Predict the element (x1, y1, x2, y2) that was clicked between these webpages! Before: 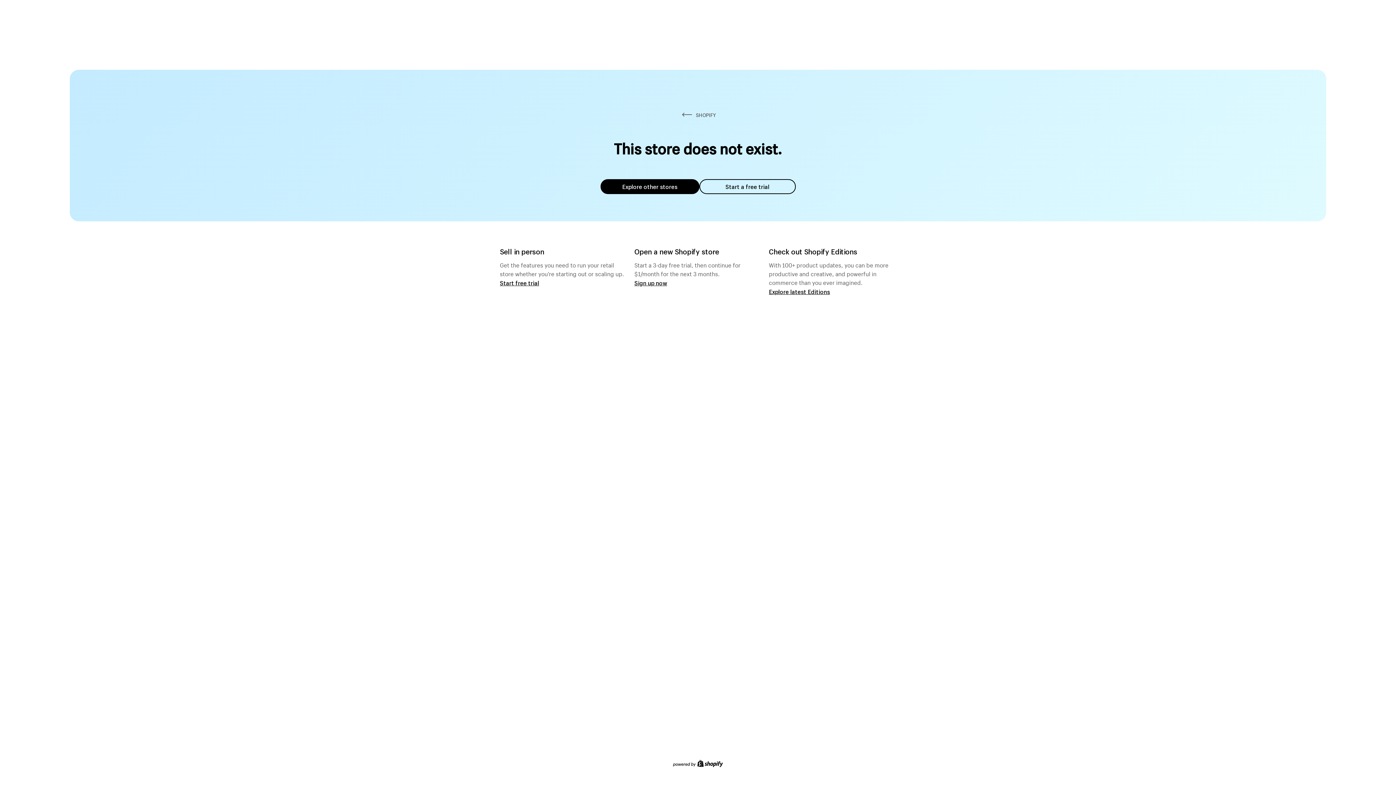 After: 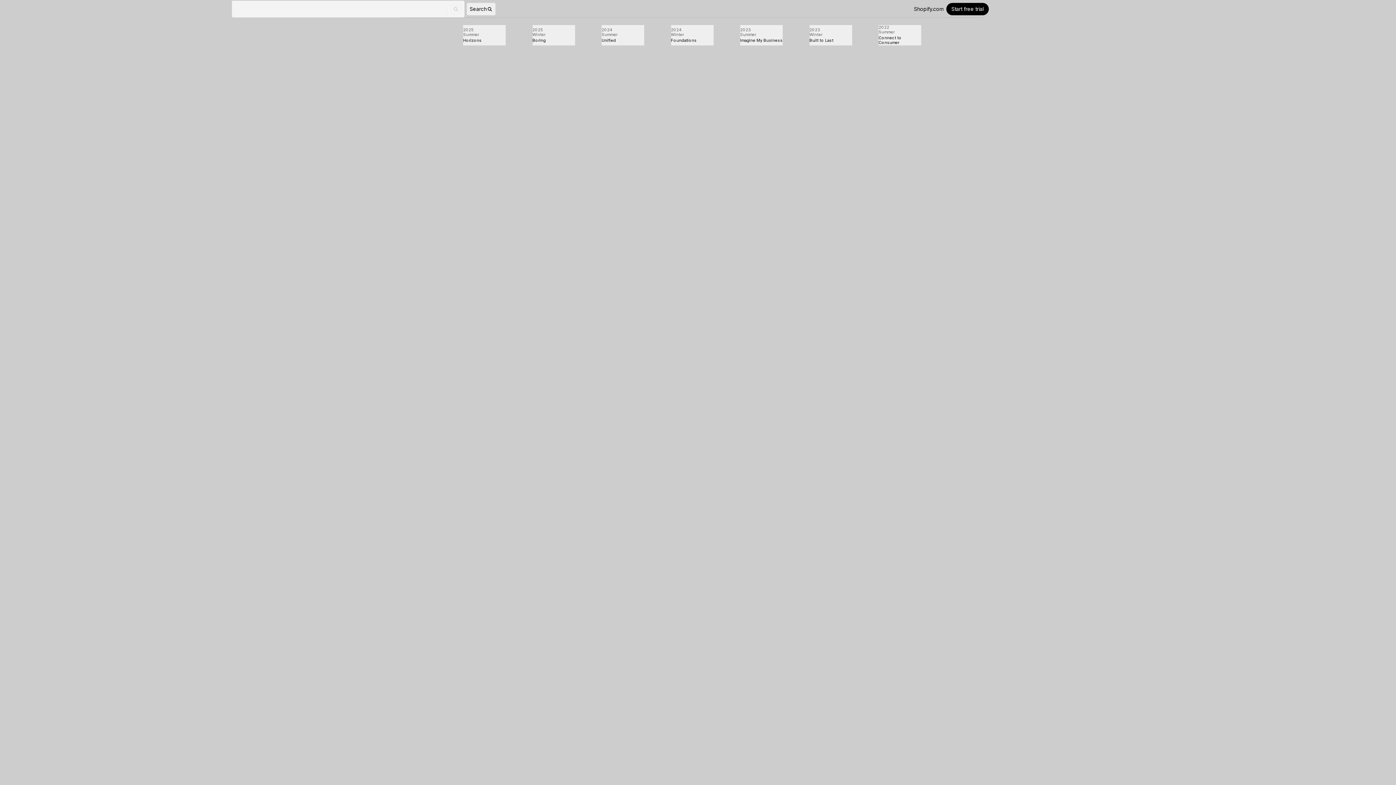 Action: label: Explore latest Editions bbox: (769, 287, 830, 295)